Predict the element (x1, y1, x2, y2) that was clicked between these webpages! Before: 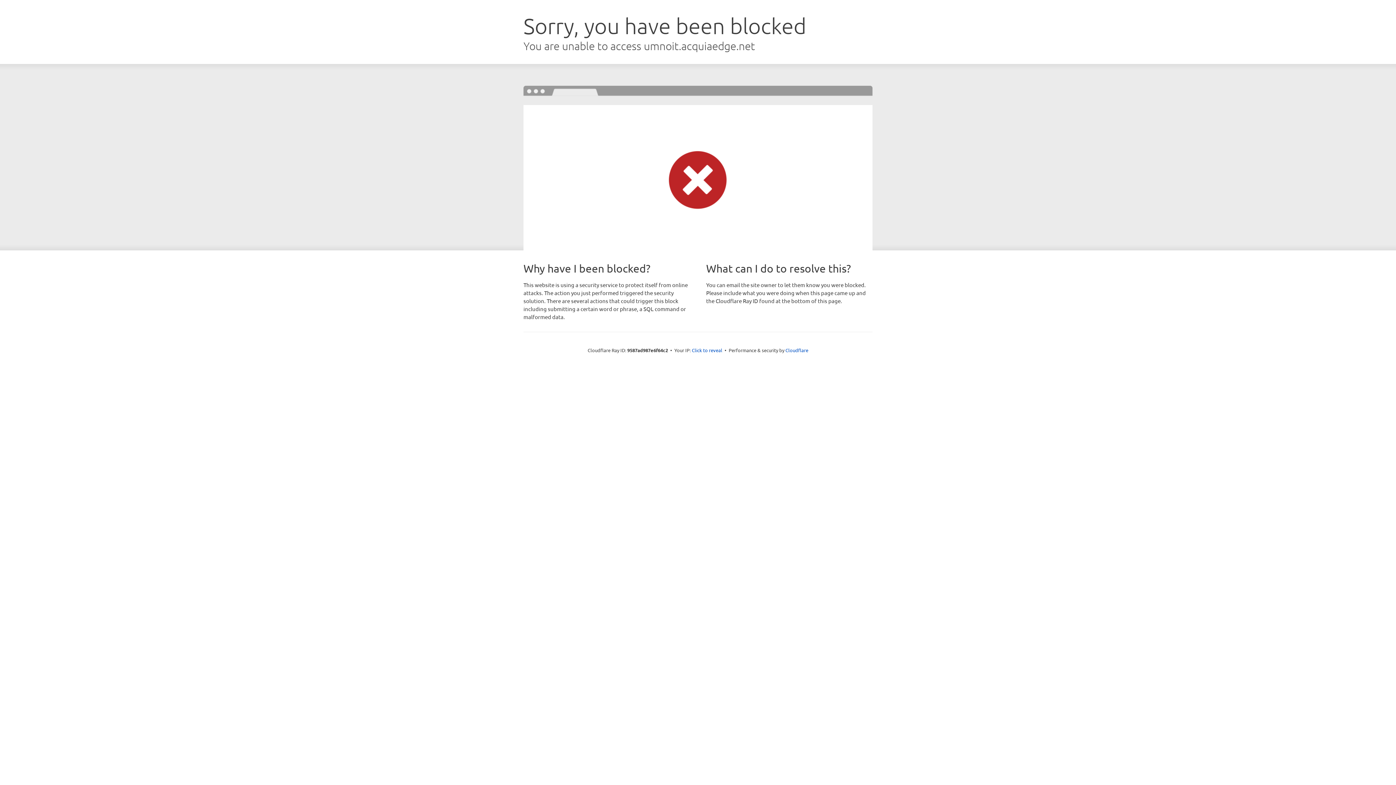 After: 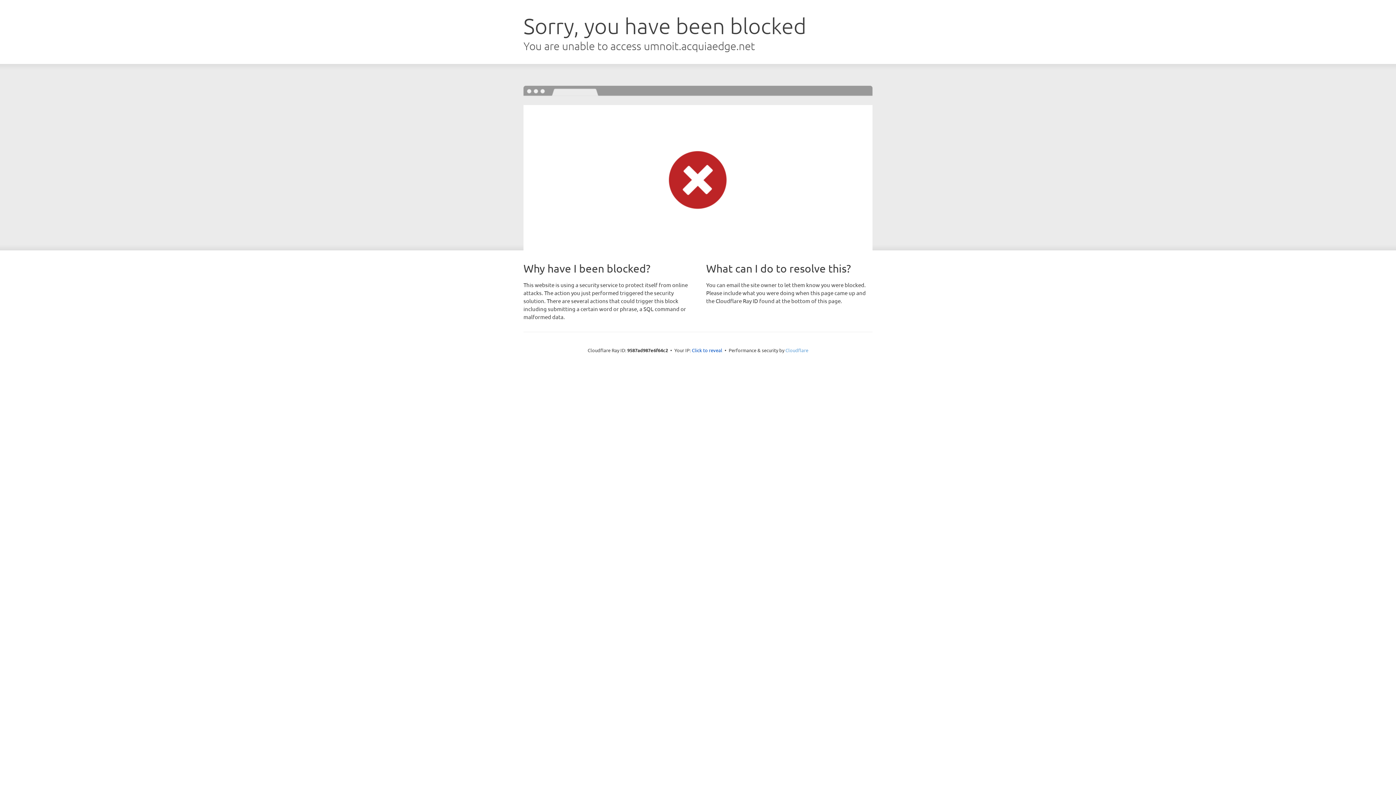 Action: label: Cloudflare bbox: (785, 347, 808, 353)